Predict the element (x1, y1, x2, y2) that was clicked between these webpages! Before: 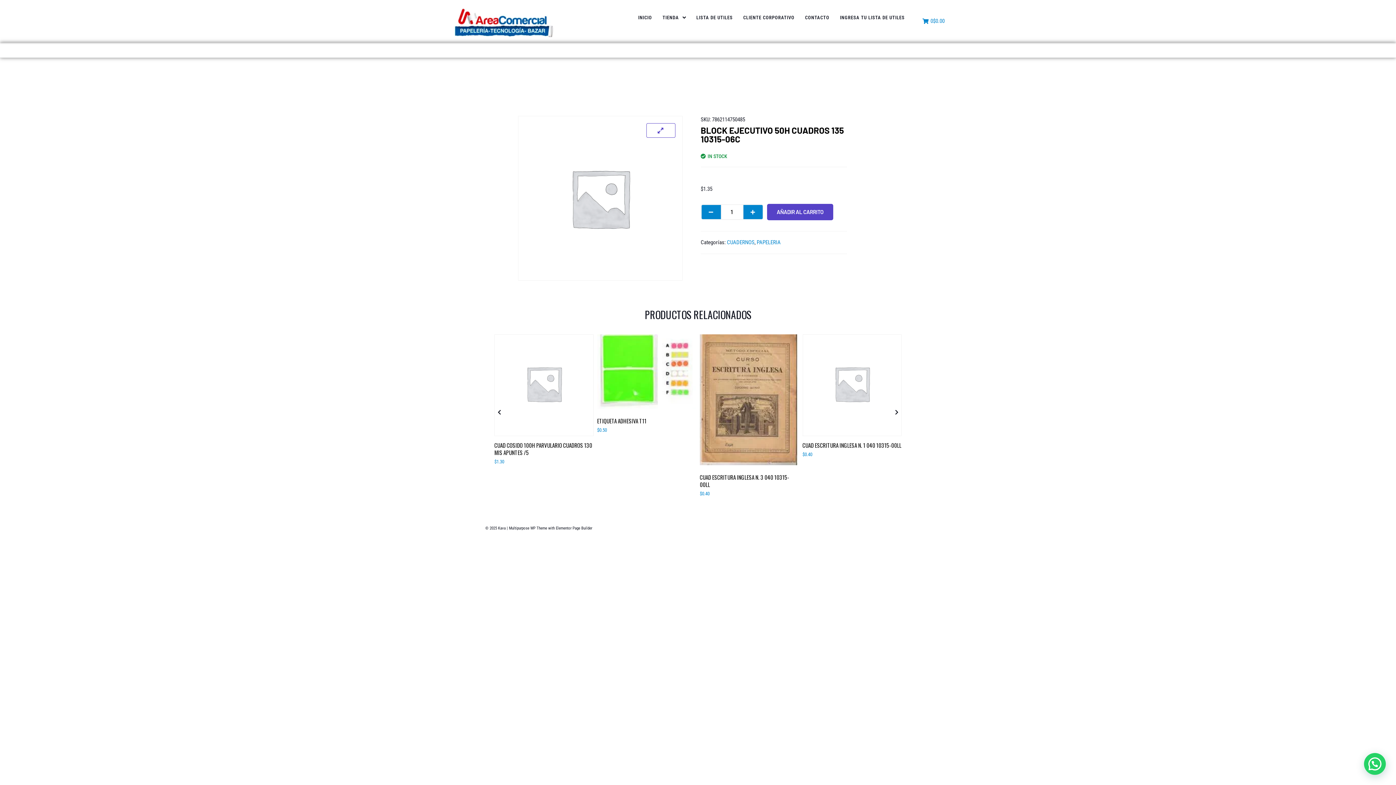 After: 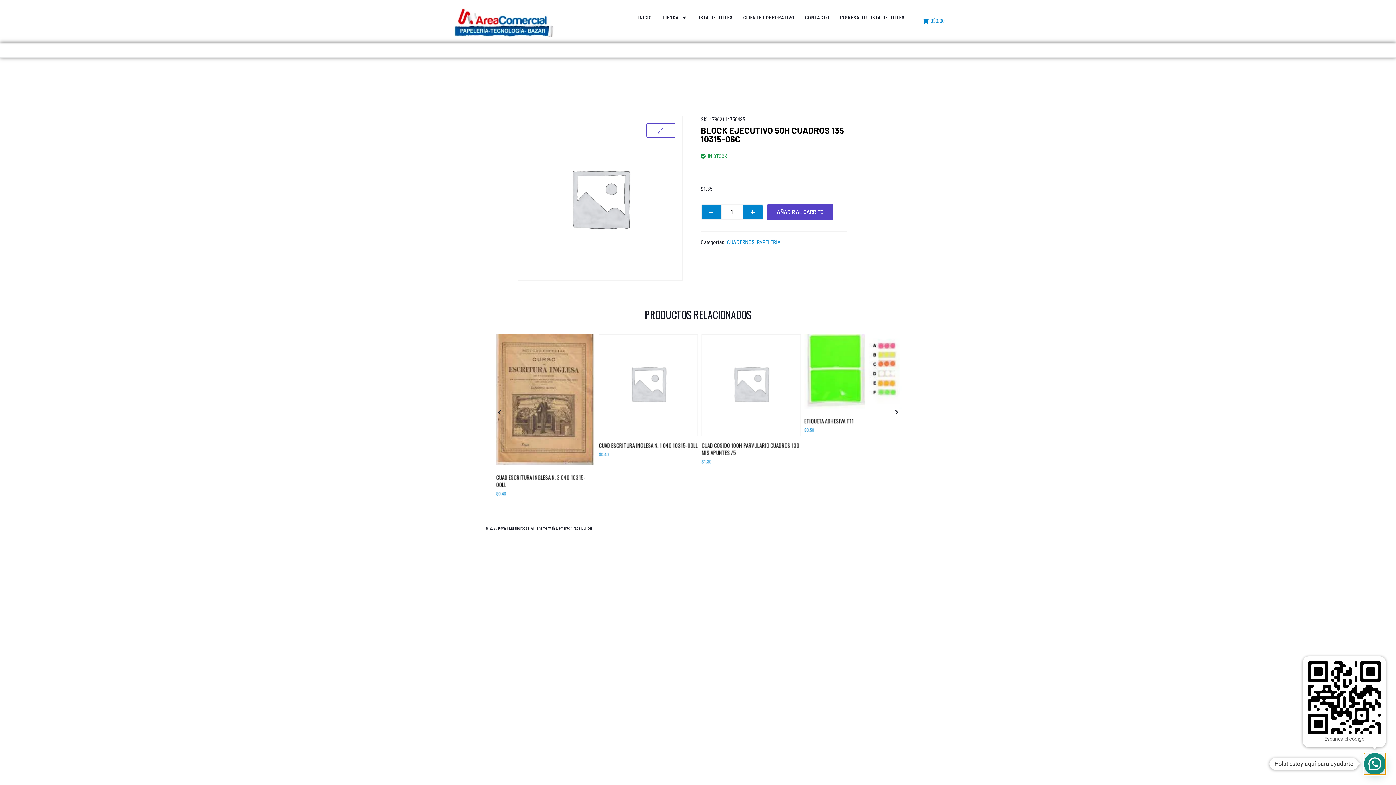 Action: label: Hola! estoy aquí para ayudarte bbox: (1371, 763, 1382, 773)